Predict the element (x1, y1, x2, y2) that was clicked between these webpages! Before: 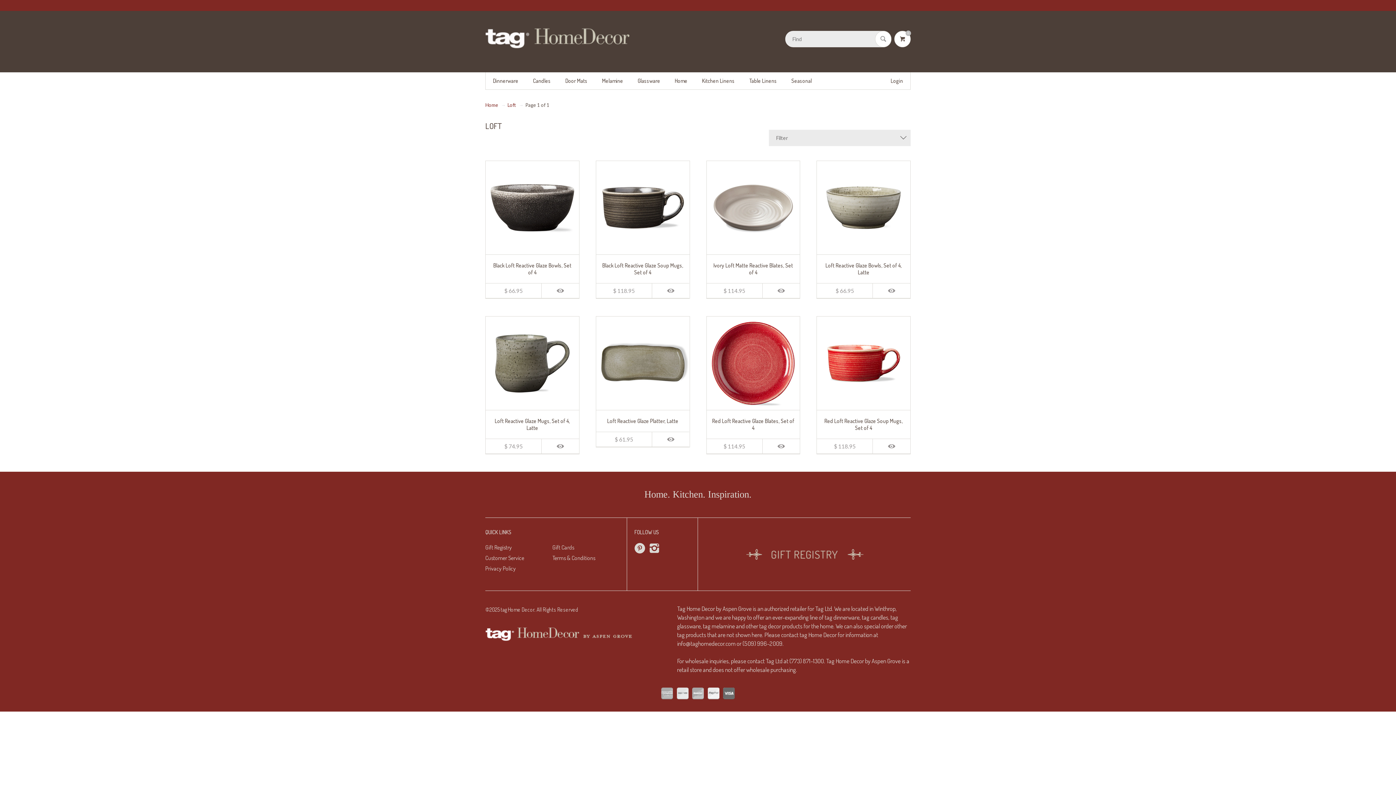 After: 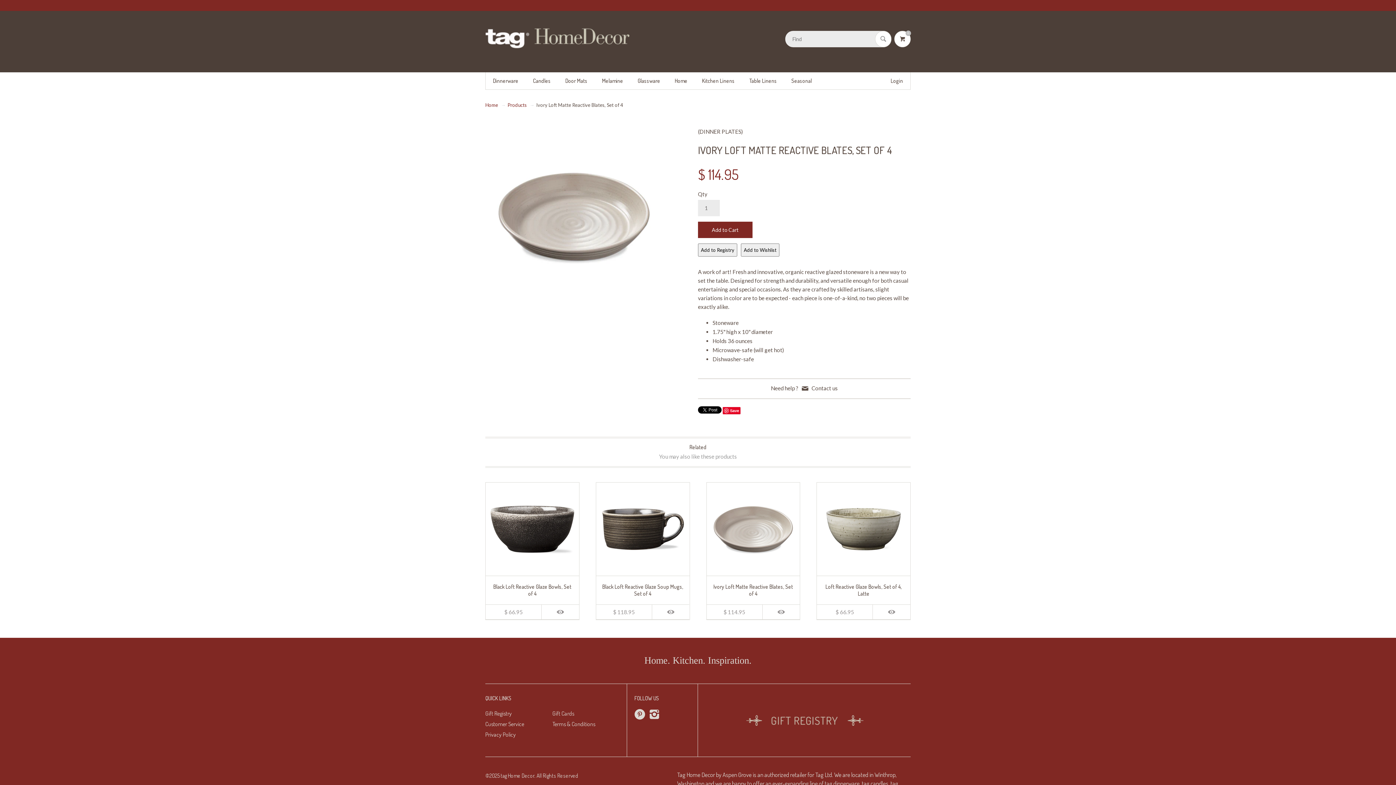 Action: label: Ivory Loft Matte Reactive Blates, Set of 4 bbox: (713, 262, 793, 275)